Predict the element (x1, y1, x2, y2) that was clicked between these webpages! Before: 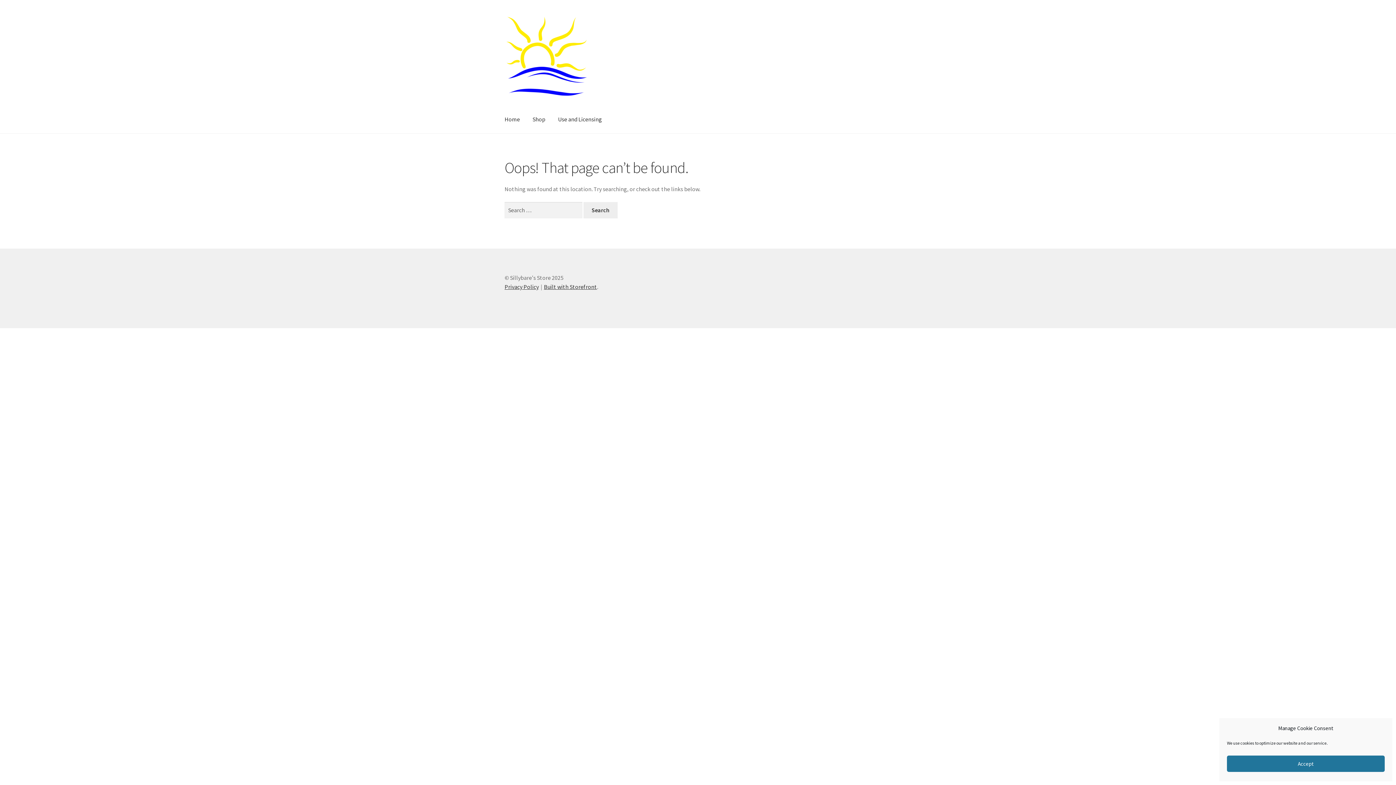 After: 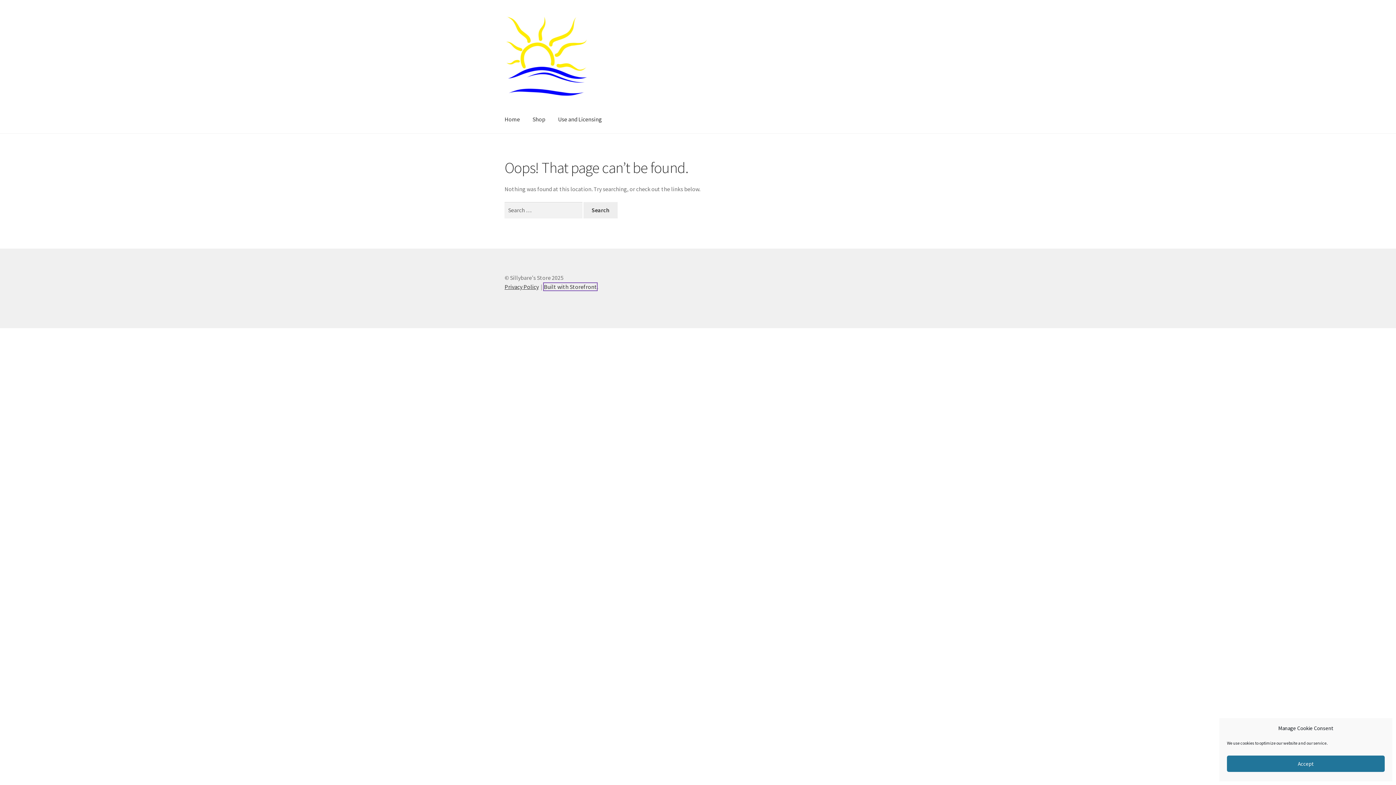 Action: label: Built with Storefront bbox: (544, 283, 597, 290)